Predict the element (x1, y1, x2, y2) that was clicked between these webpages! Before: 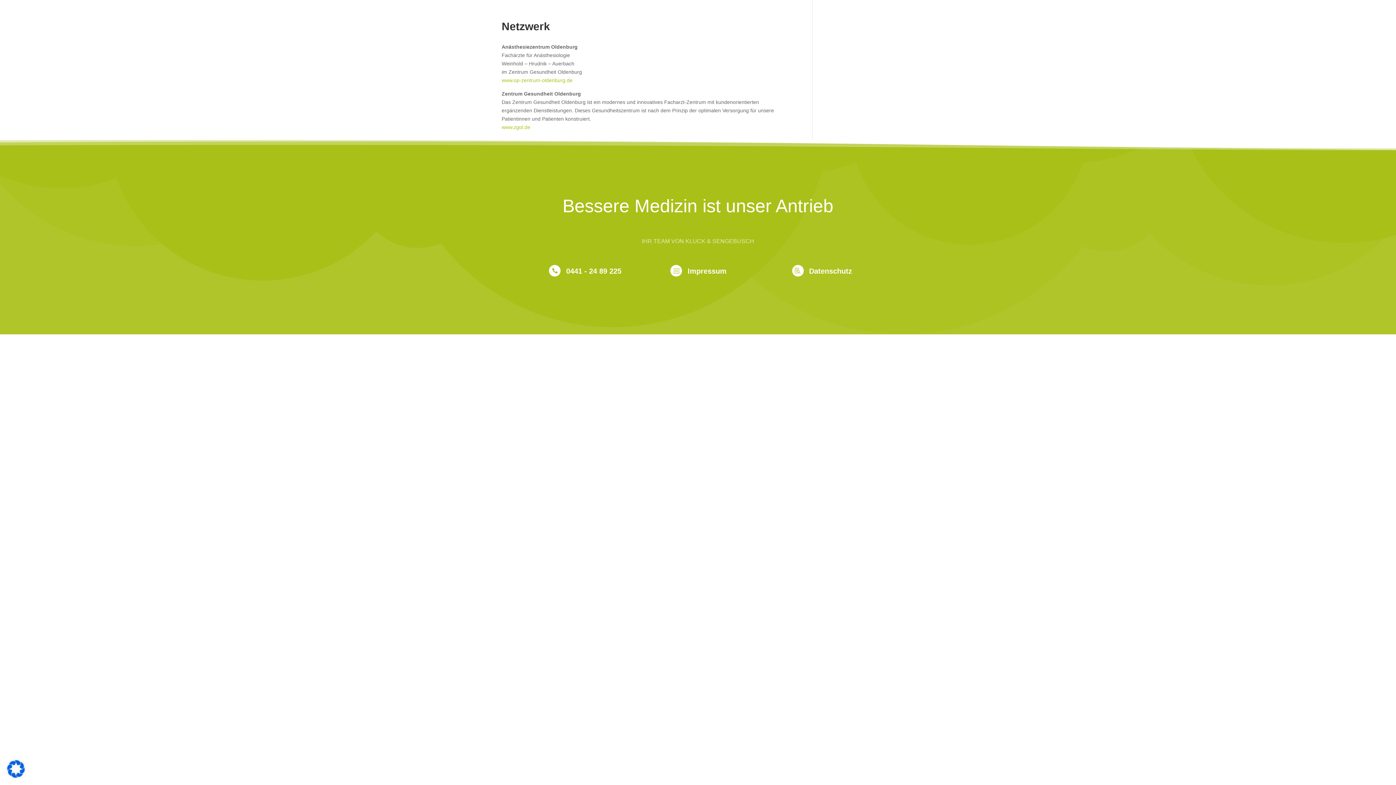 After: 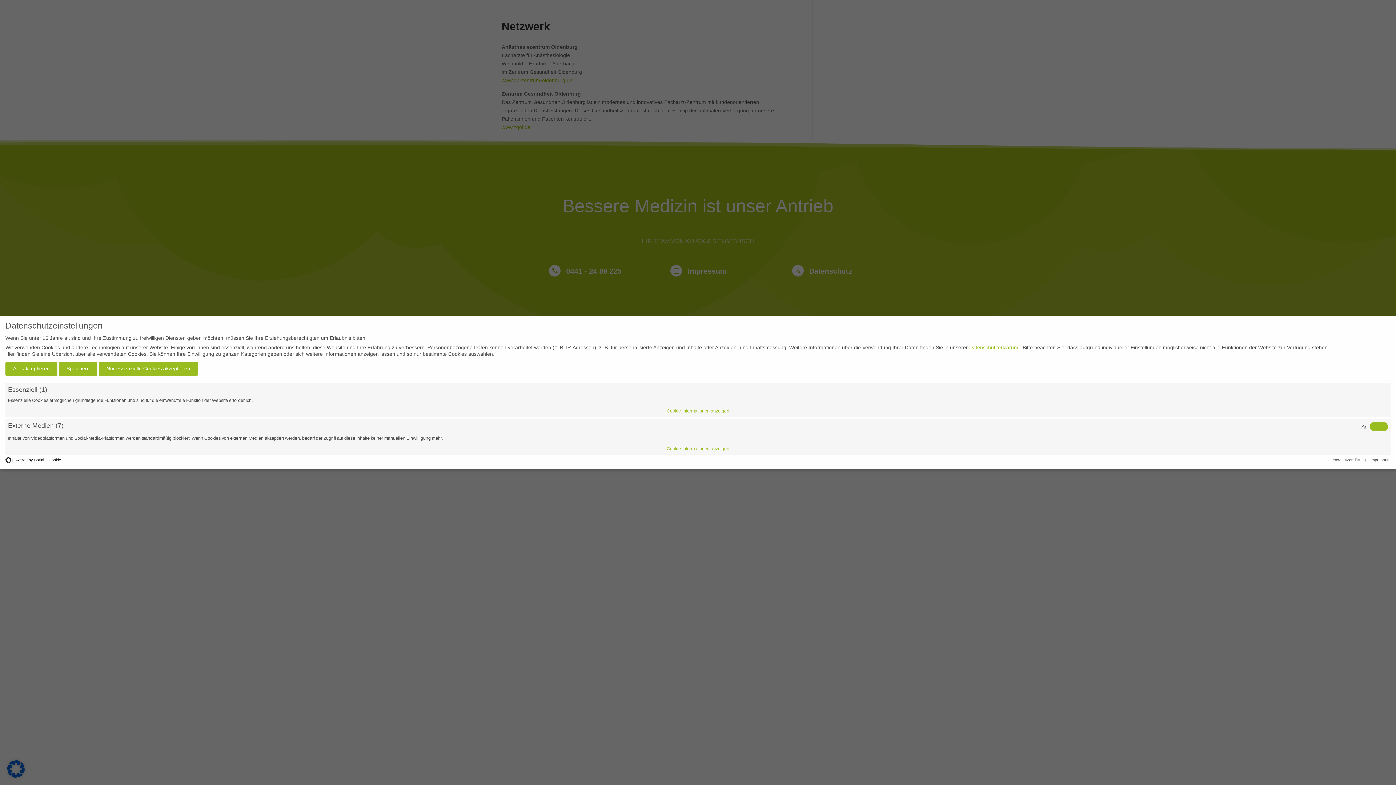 Action: bbox: (7, 773, 24, 779)